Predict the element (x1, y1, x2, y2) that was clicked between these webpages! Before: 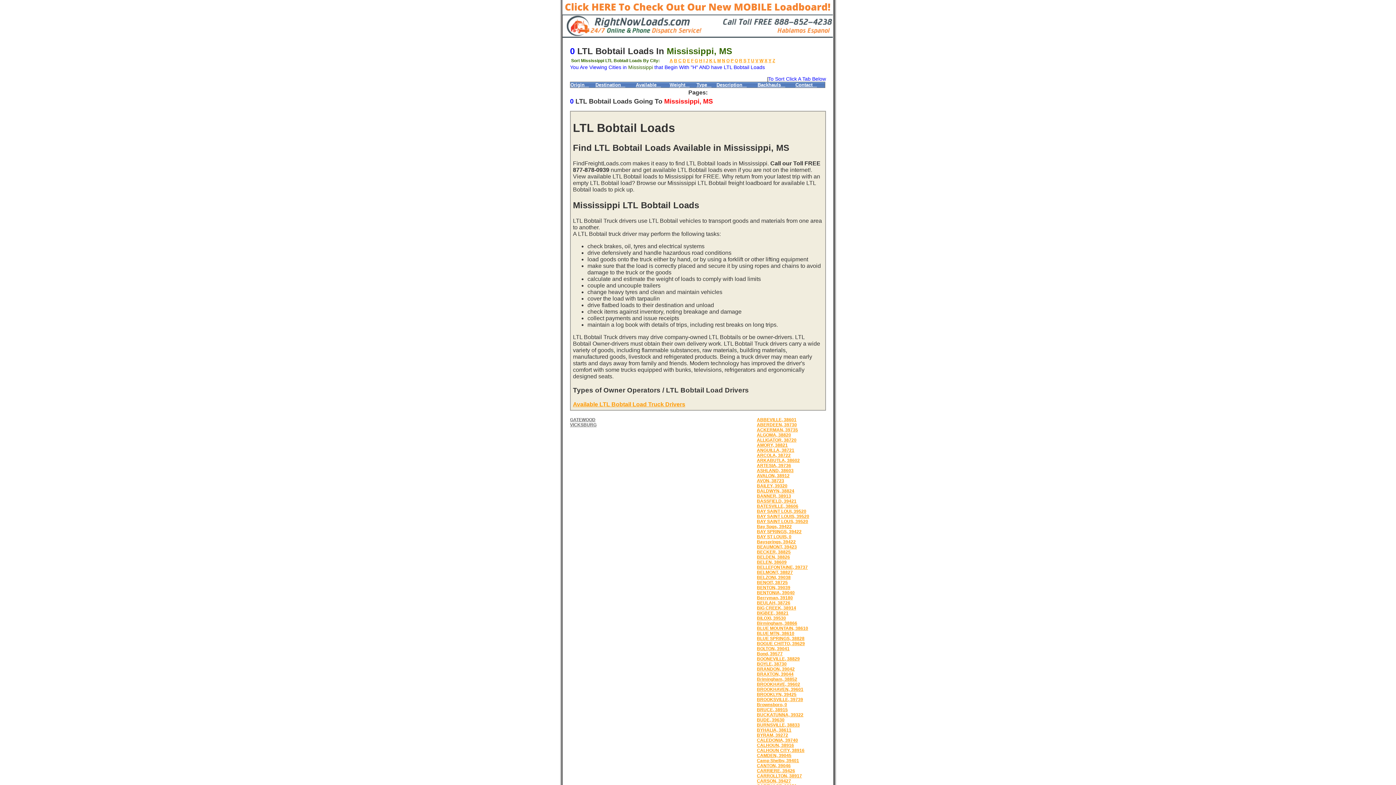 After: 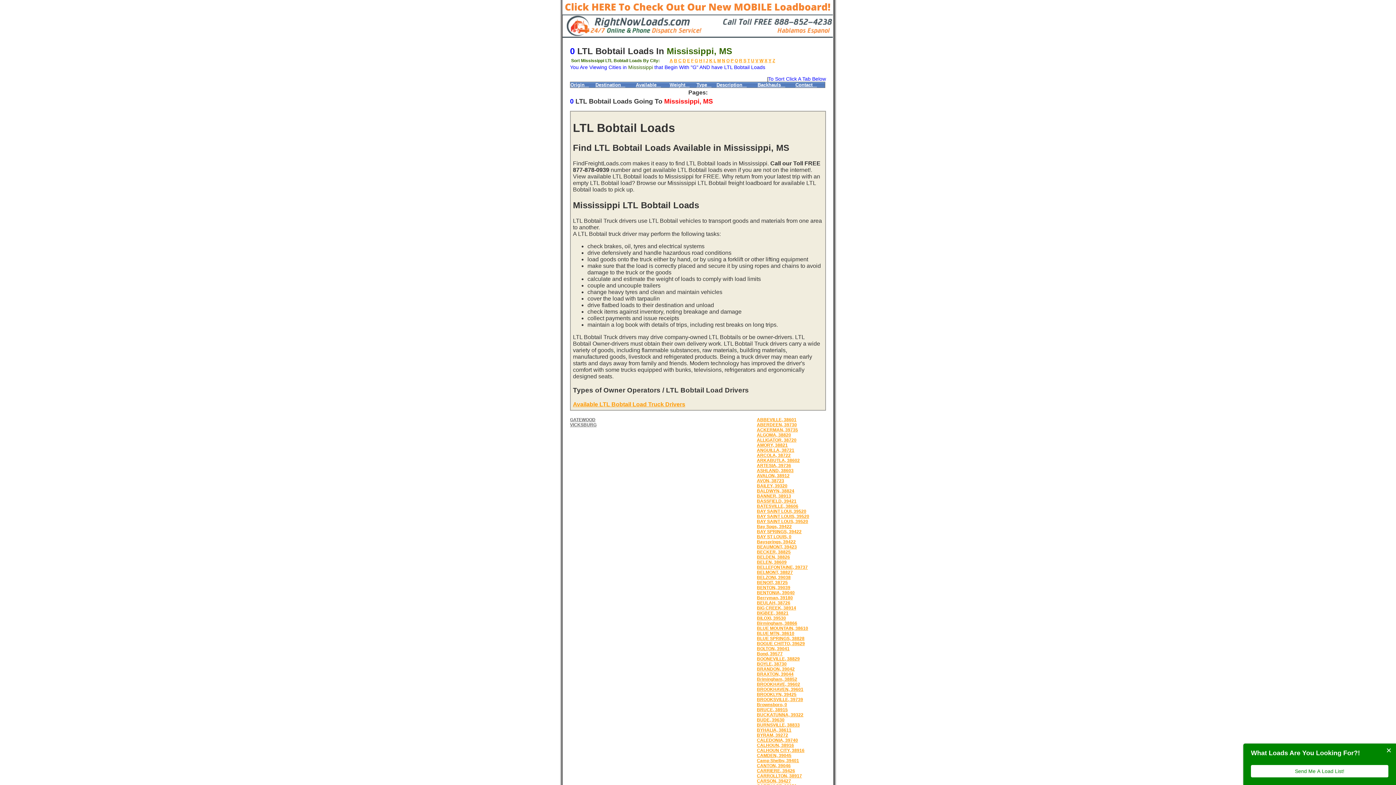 Action: label: G bbox: (694, 58, 698, 63)